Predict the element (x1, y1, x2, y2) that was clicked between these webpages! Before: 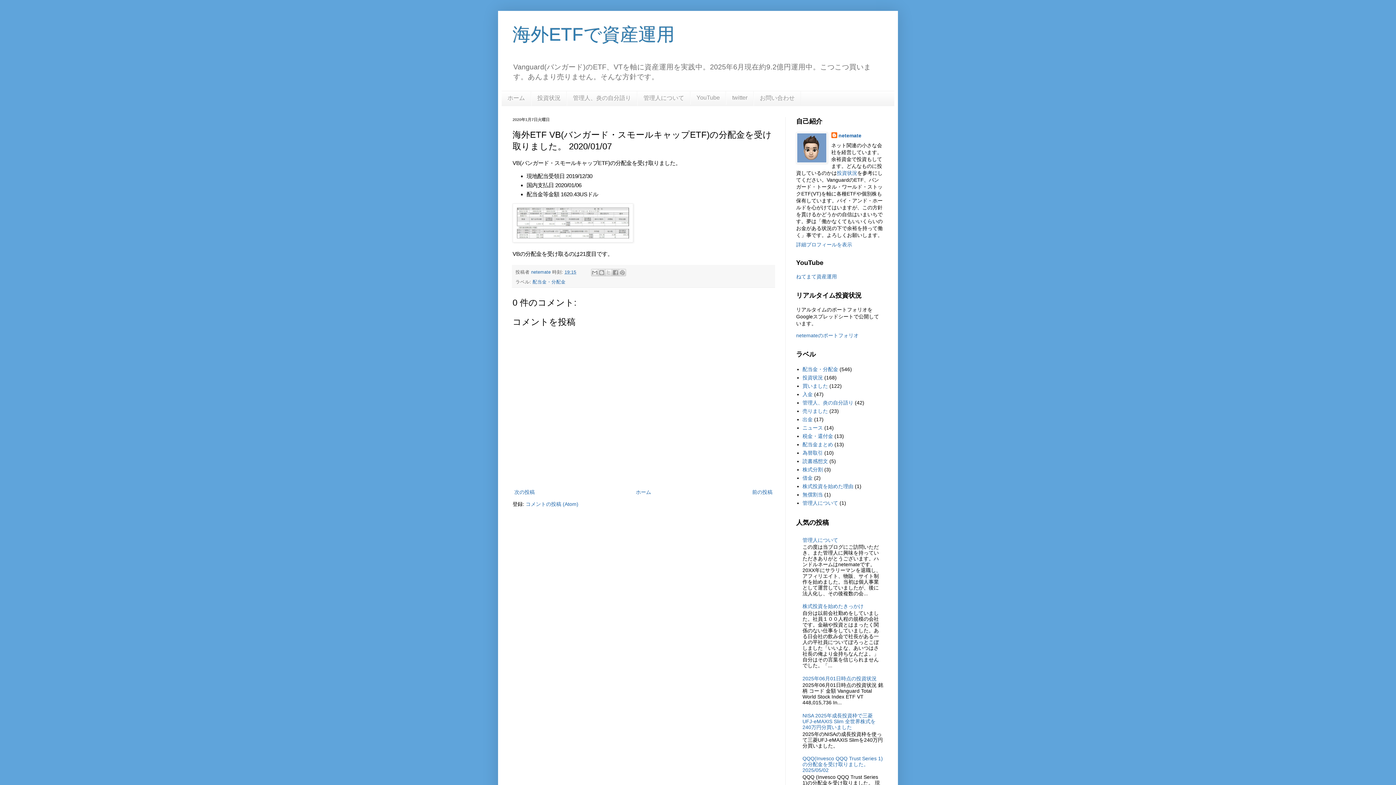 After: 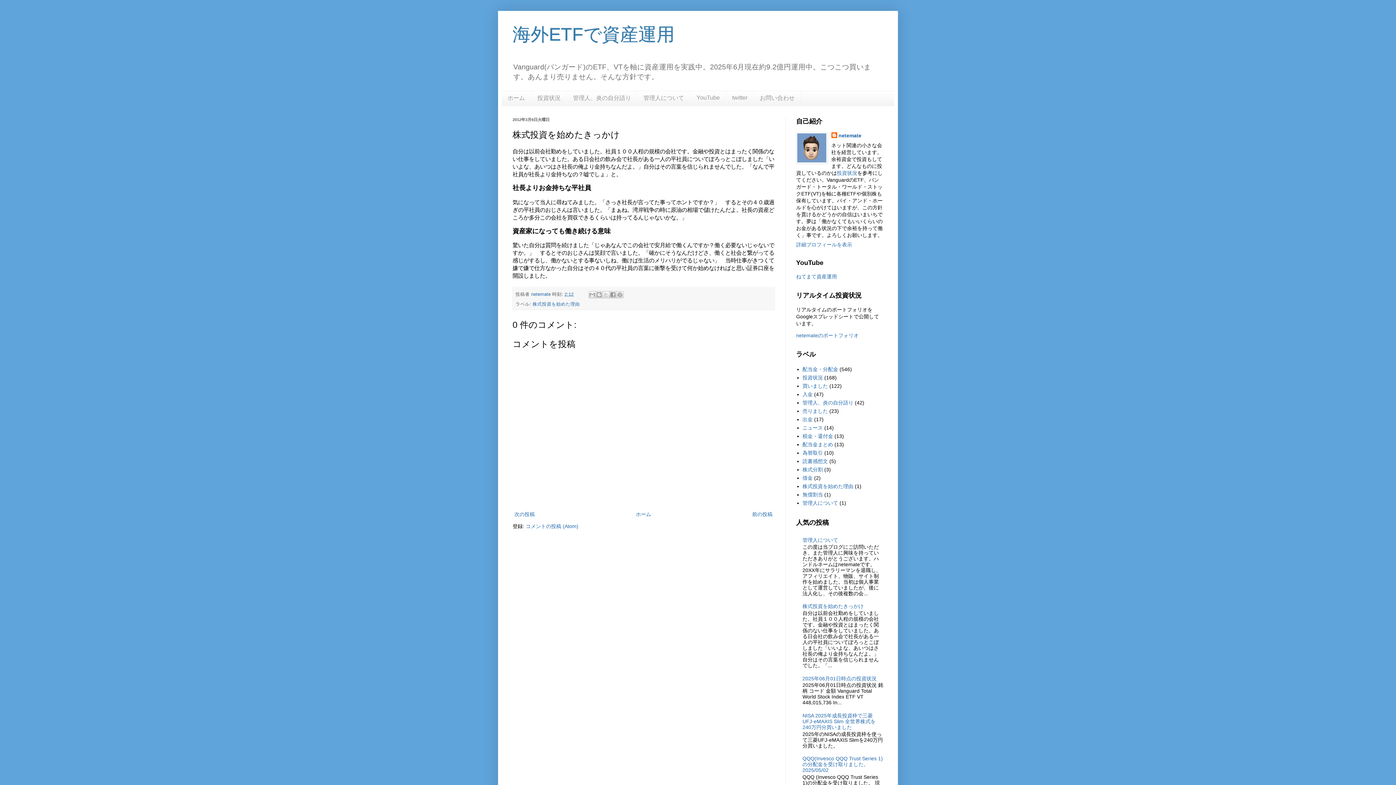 Action: bbox: (802, 603, 863, 609) label: 株式投資を始めたきっかけ